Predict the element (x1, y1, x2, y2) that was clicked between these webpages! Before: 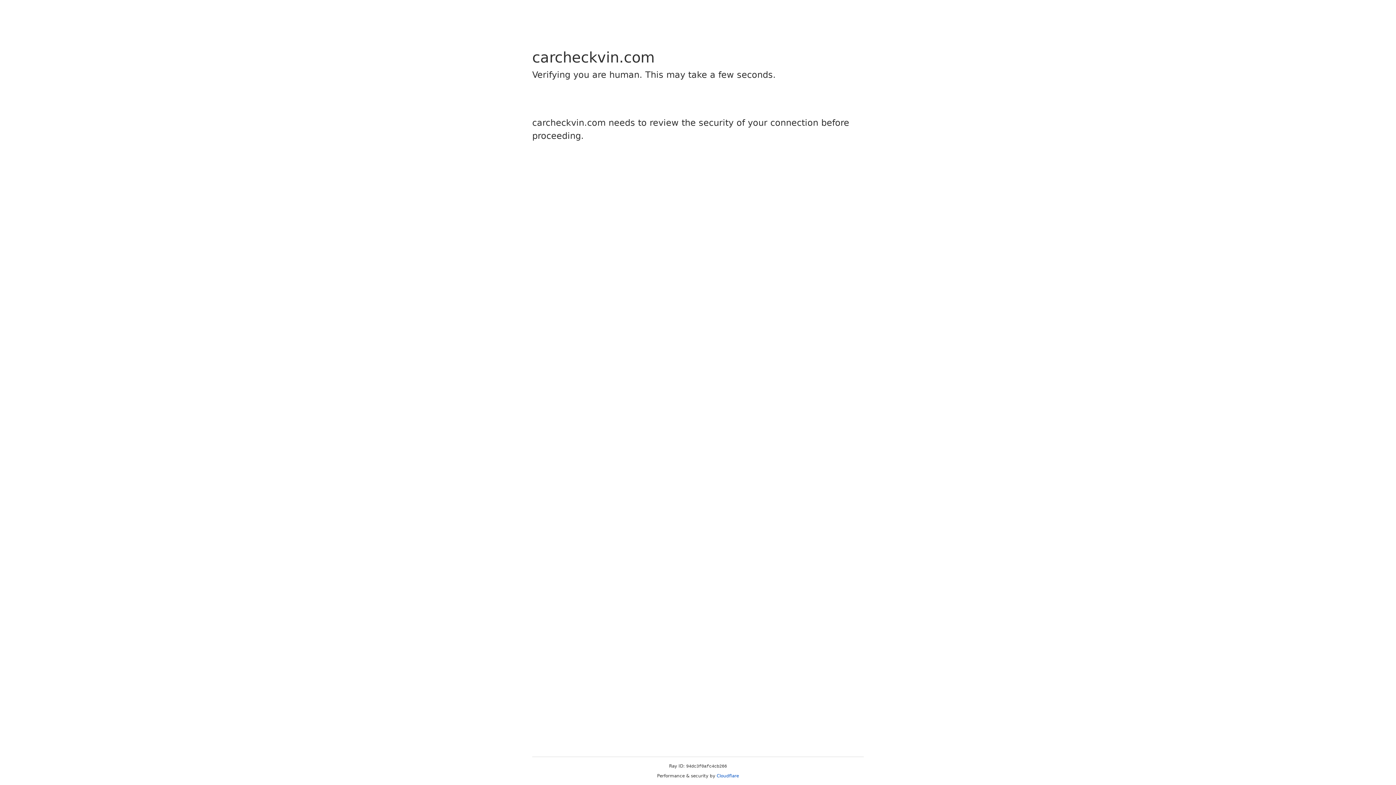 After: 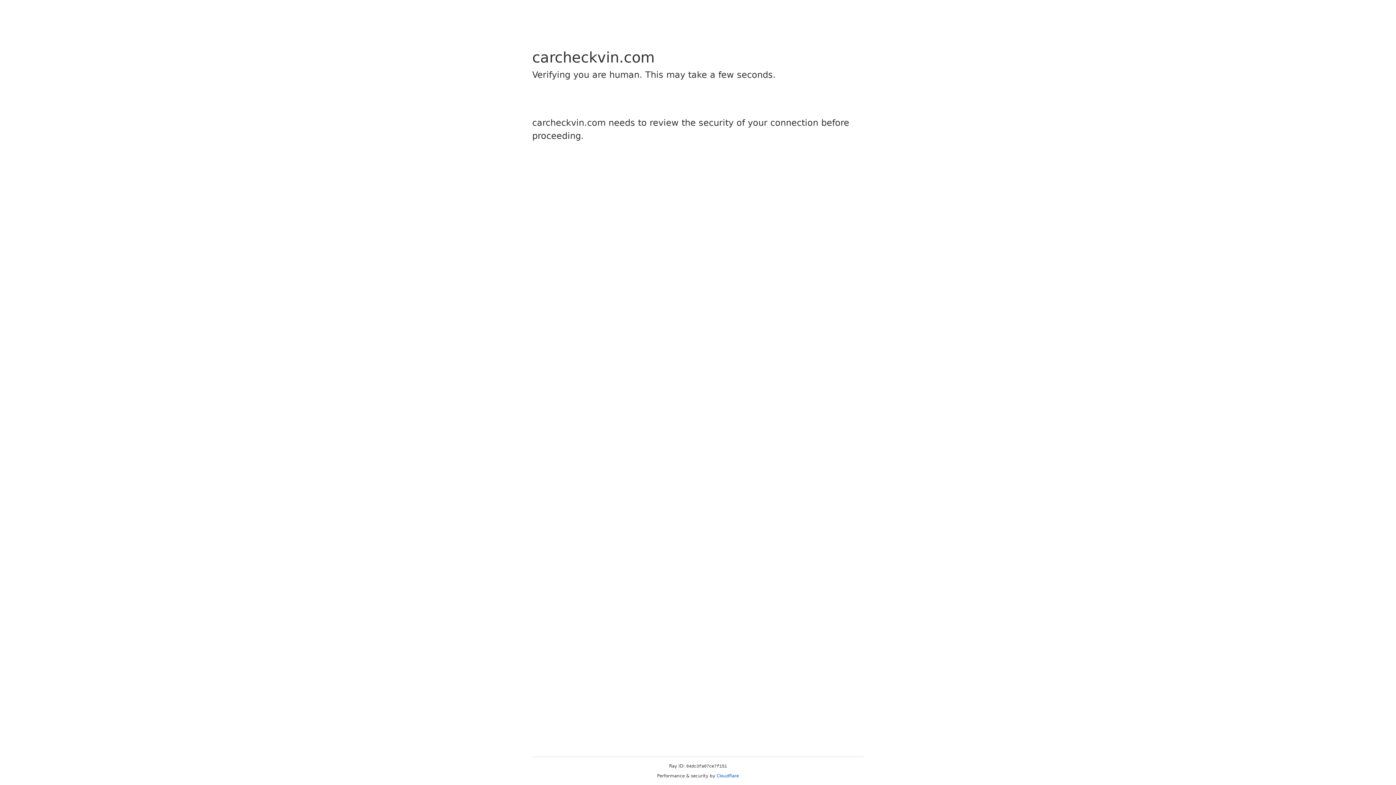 Action: bbox: (716, 773, 739, 778) label: Cloudflare